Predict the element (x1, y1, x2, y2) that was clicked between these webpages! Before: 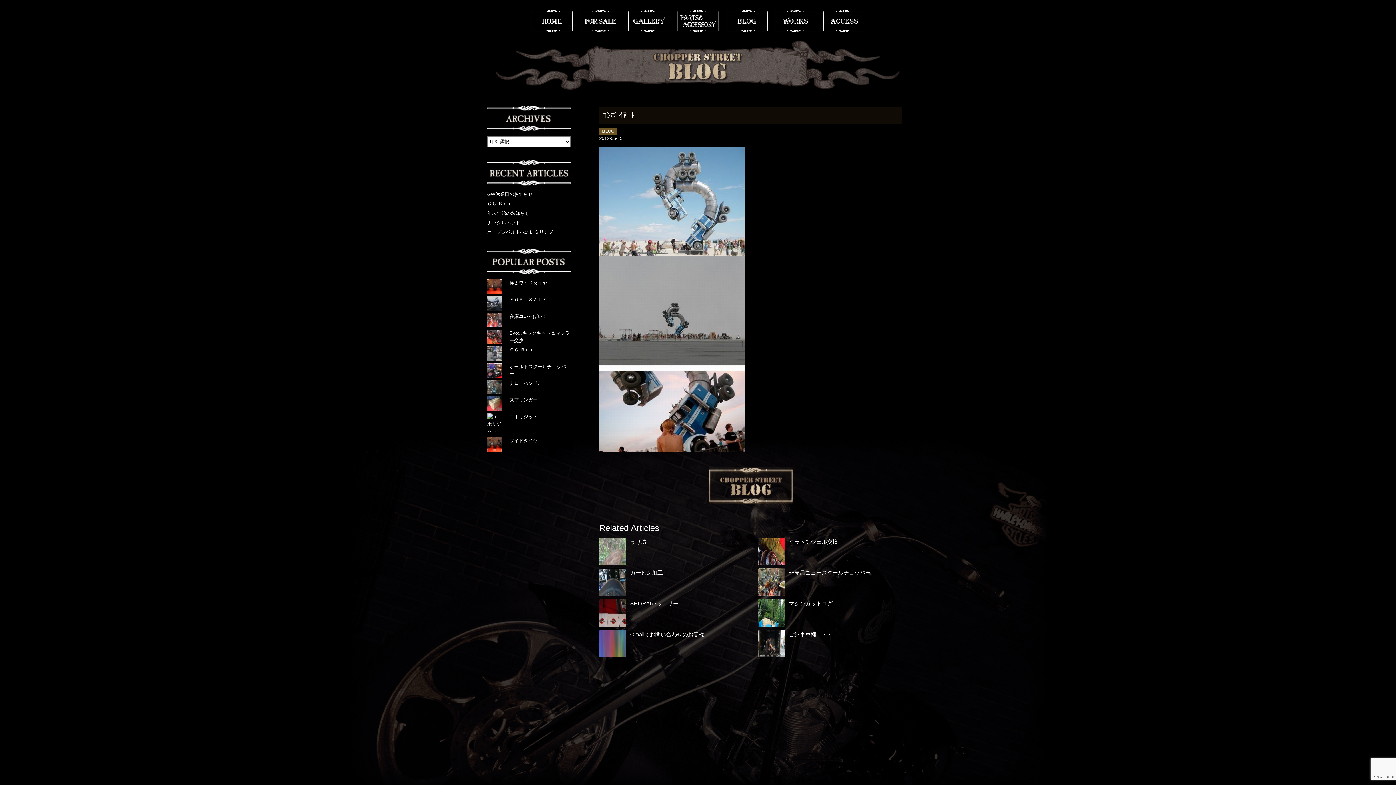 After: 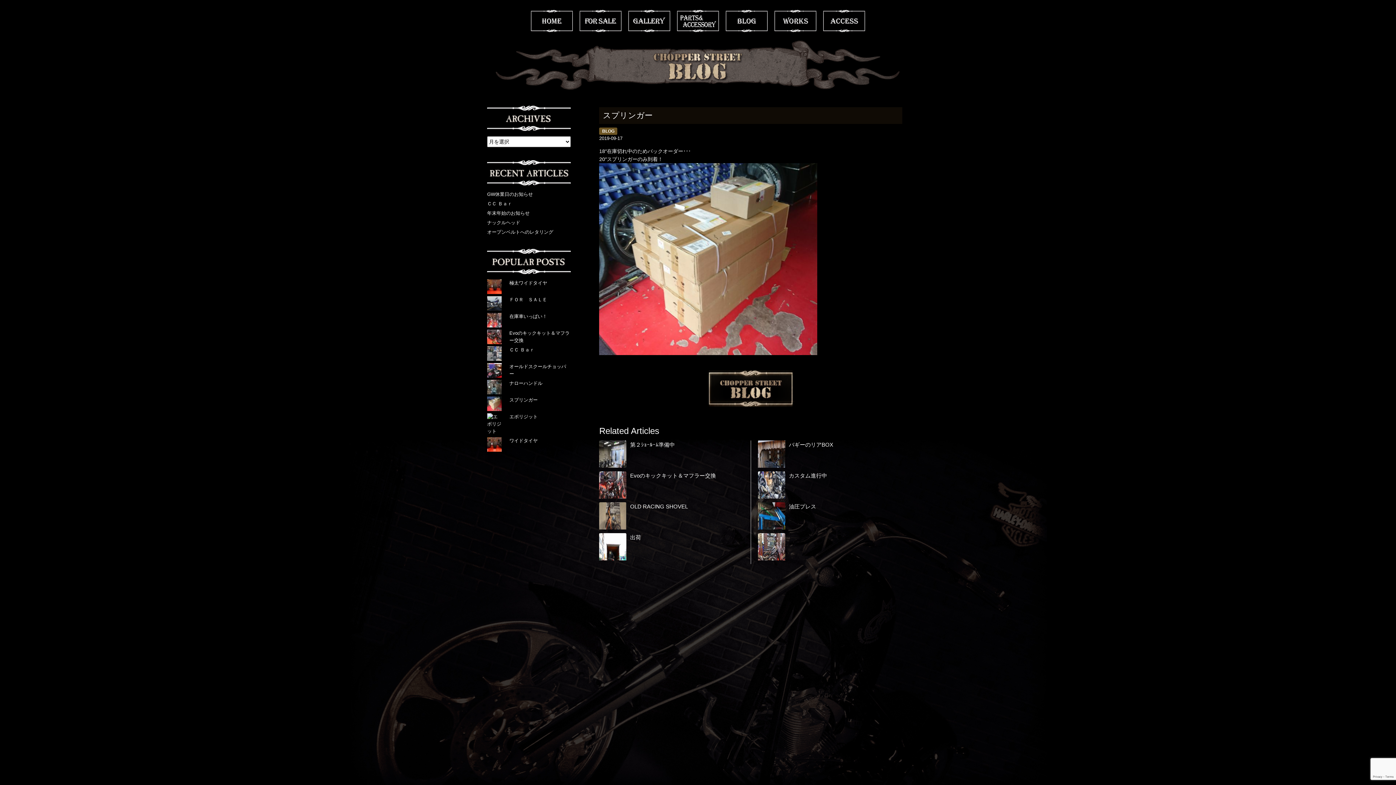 Action: bbox: (509, 397, 537, 402) label: スプリンガー